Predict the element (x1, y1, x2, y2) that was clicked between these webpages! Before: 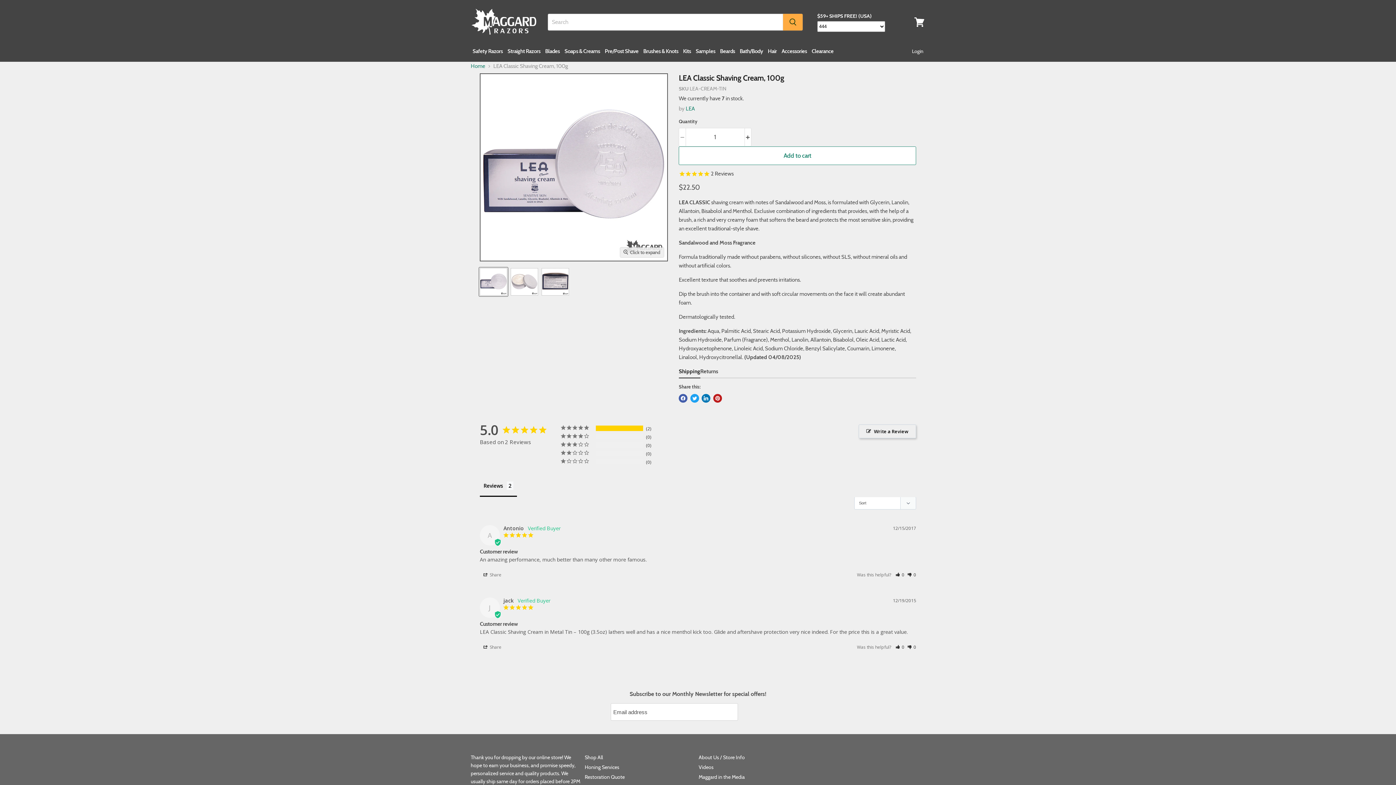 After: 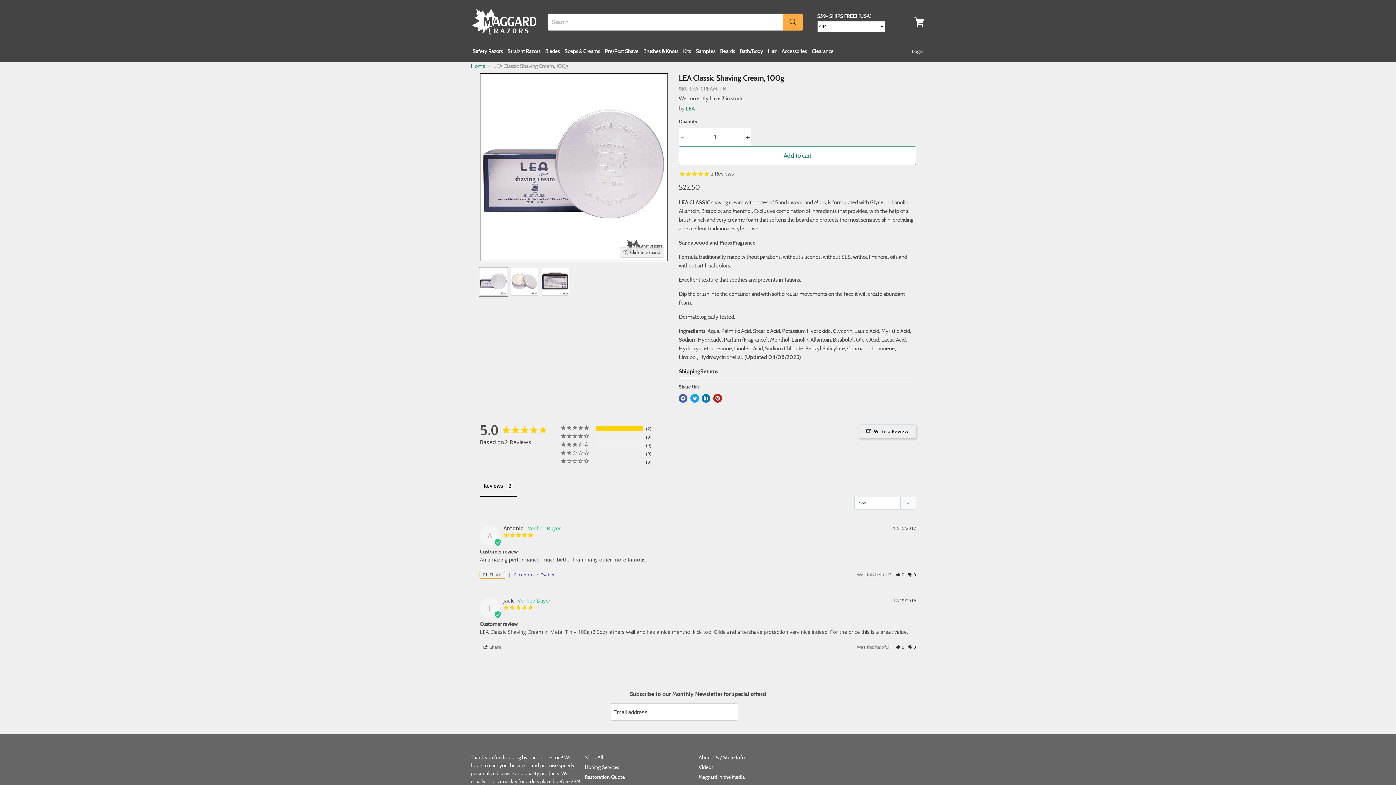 Action: bbox: (480, 571, 505, 579) label: Share